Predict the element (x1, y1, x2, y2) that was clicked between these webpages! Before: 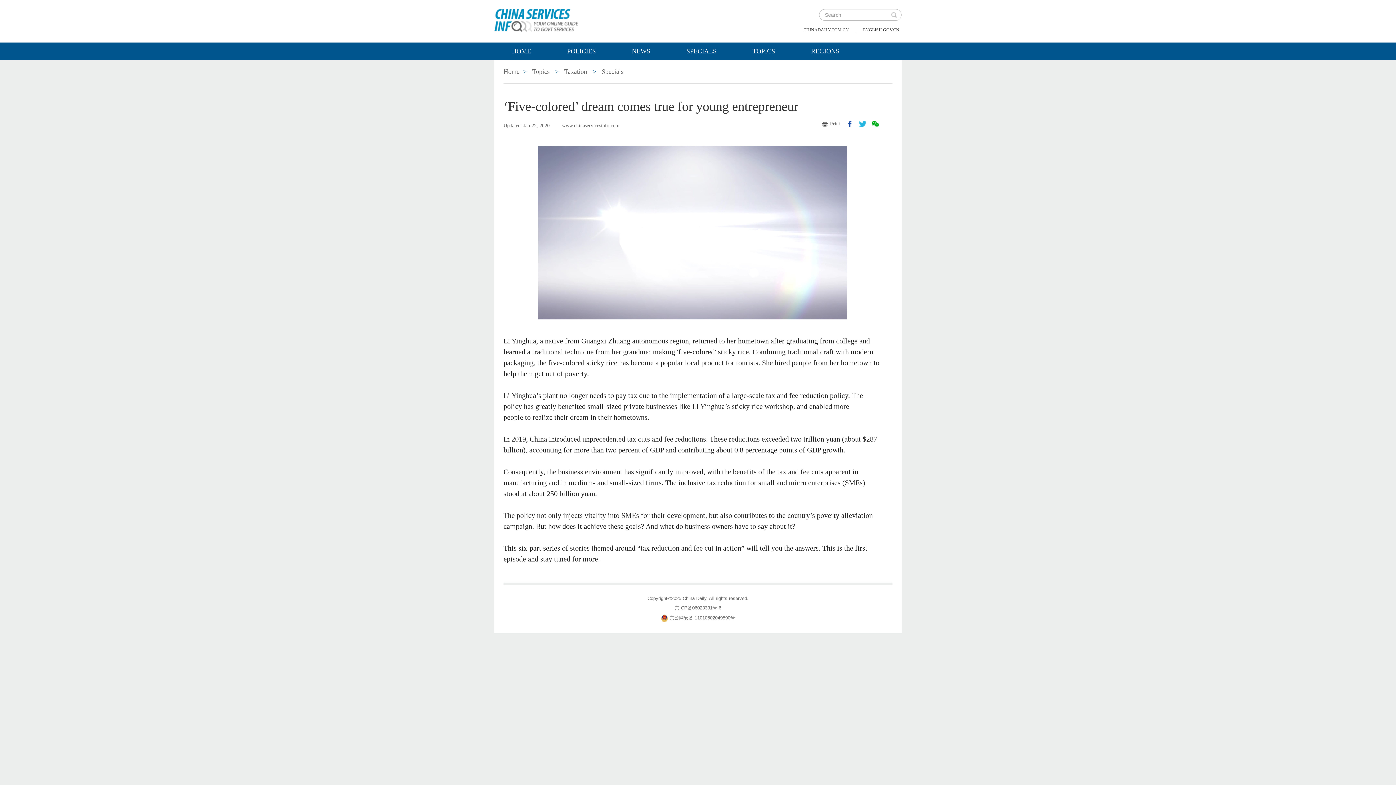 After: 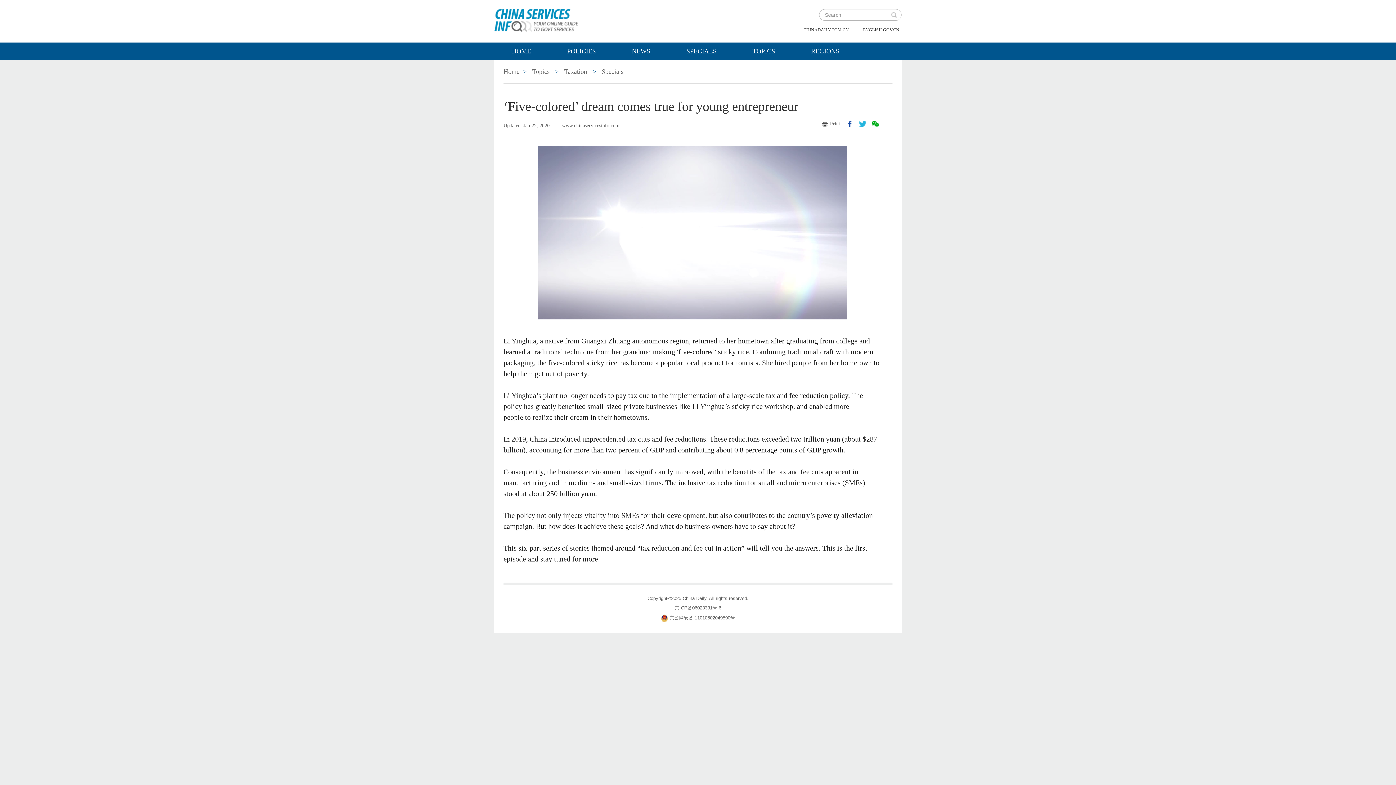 Action: bbox: (886, 9, 901, 20)